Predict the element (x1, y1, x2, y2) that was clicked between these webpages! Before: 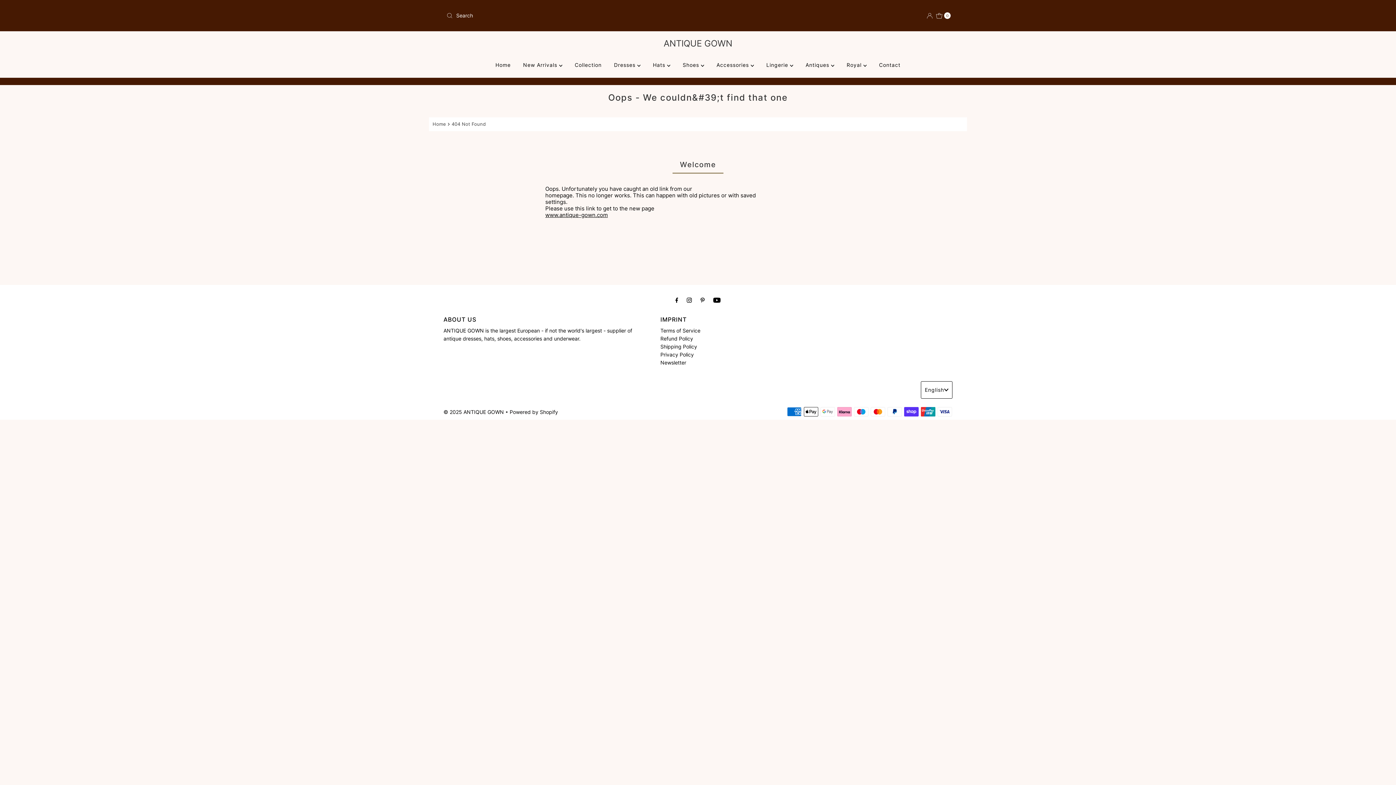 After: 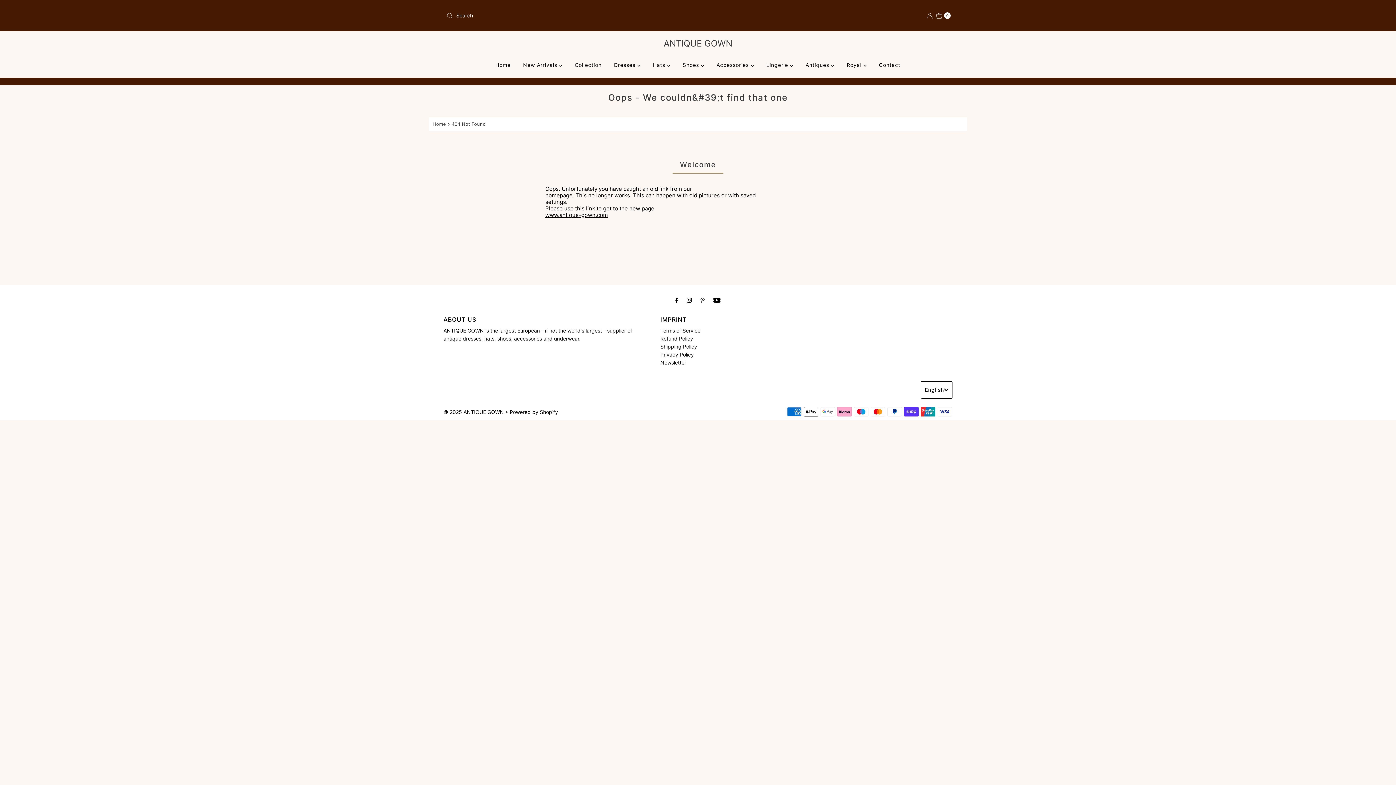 Action: bbox: (713, 296, 720, 304)